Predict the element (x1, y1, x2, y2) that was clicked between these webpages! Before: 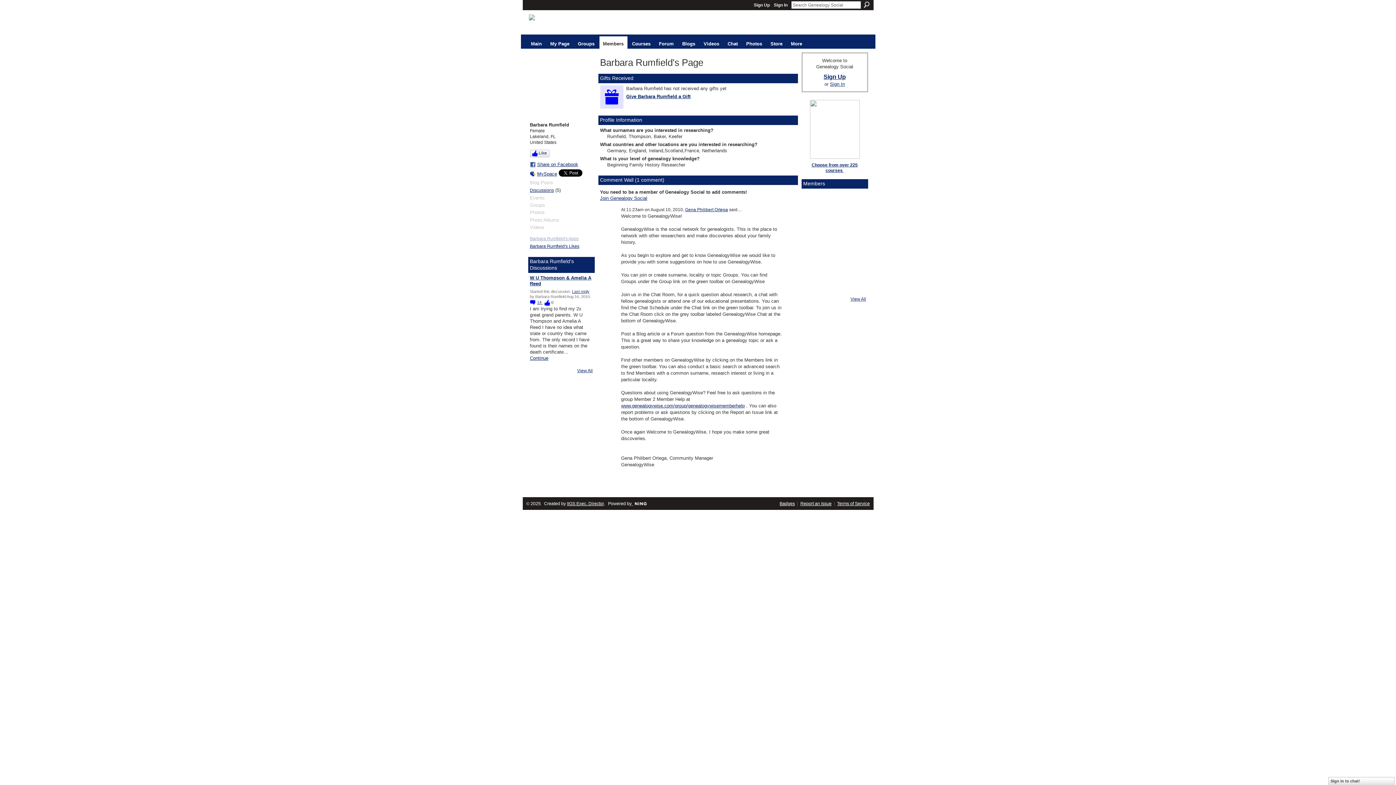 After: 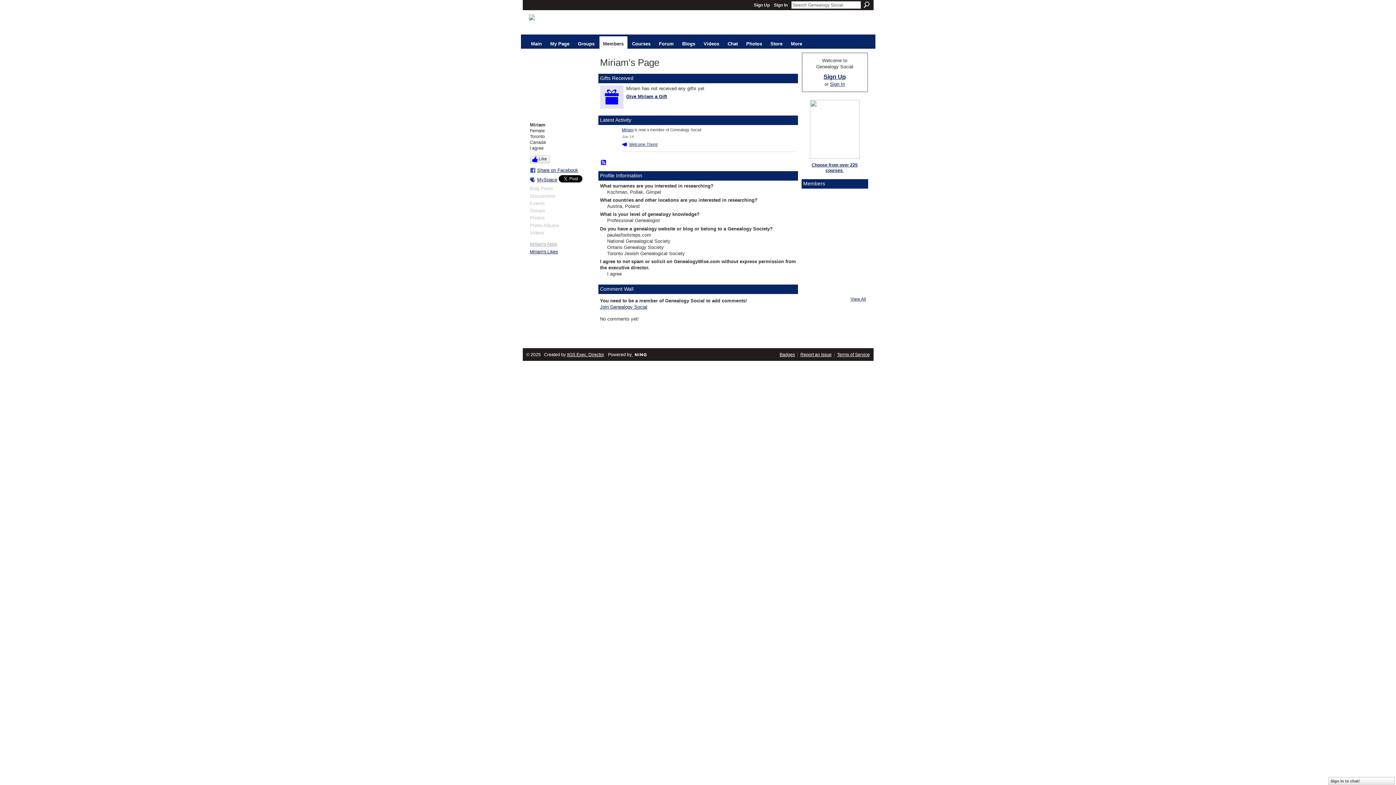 Action: bbox: (804, 273, 822, 291)